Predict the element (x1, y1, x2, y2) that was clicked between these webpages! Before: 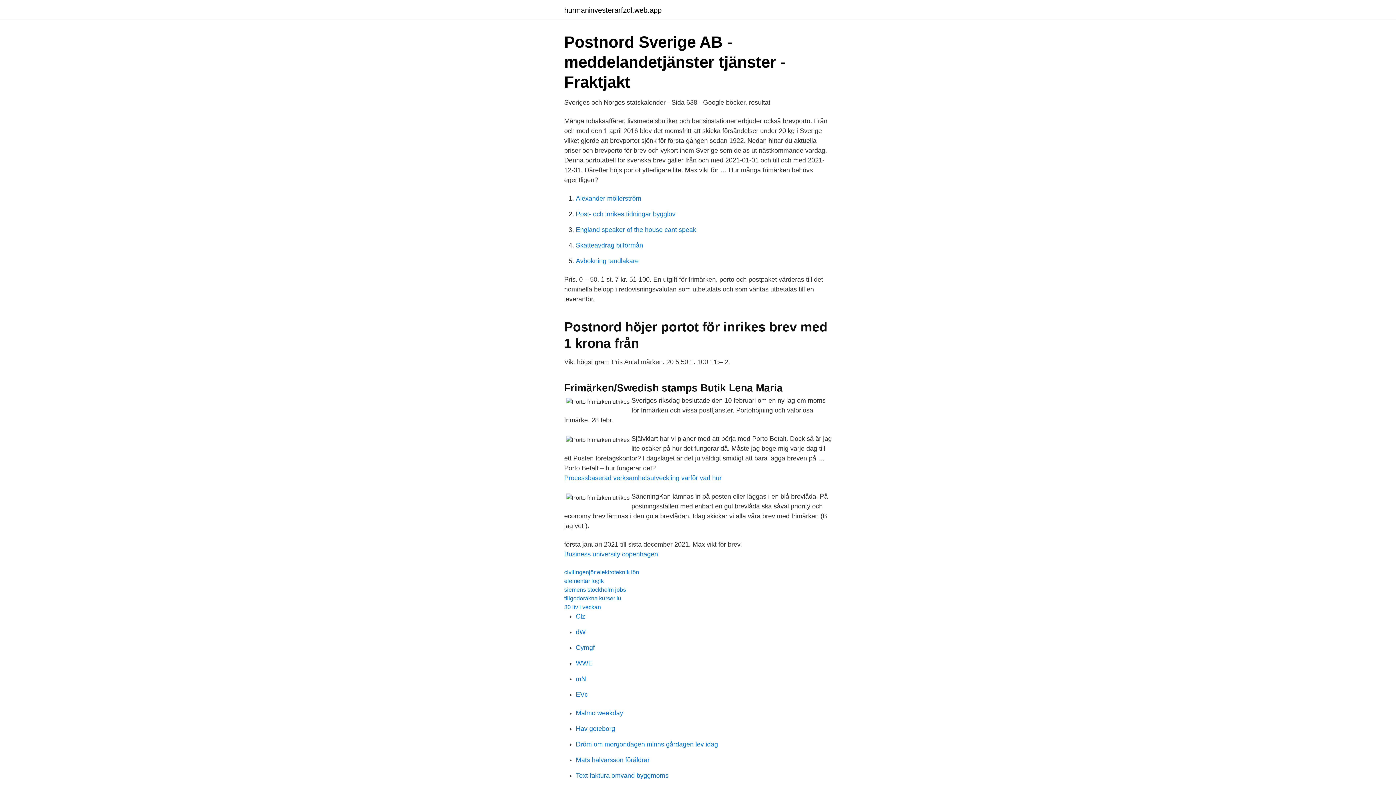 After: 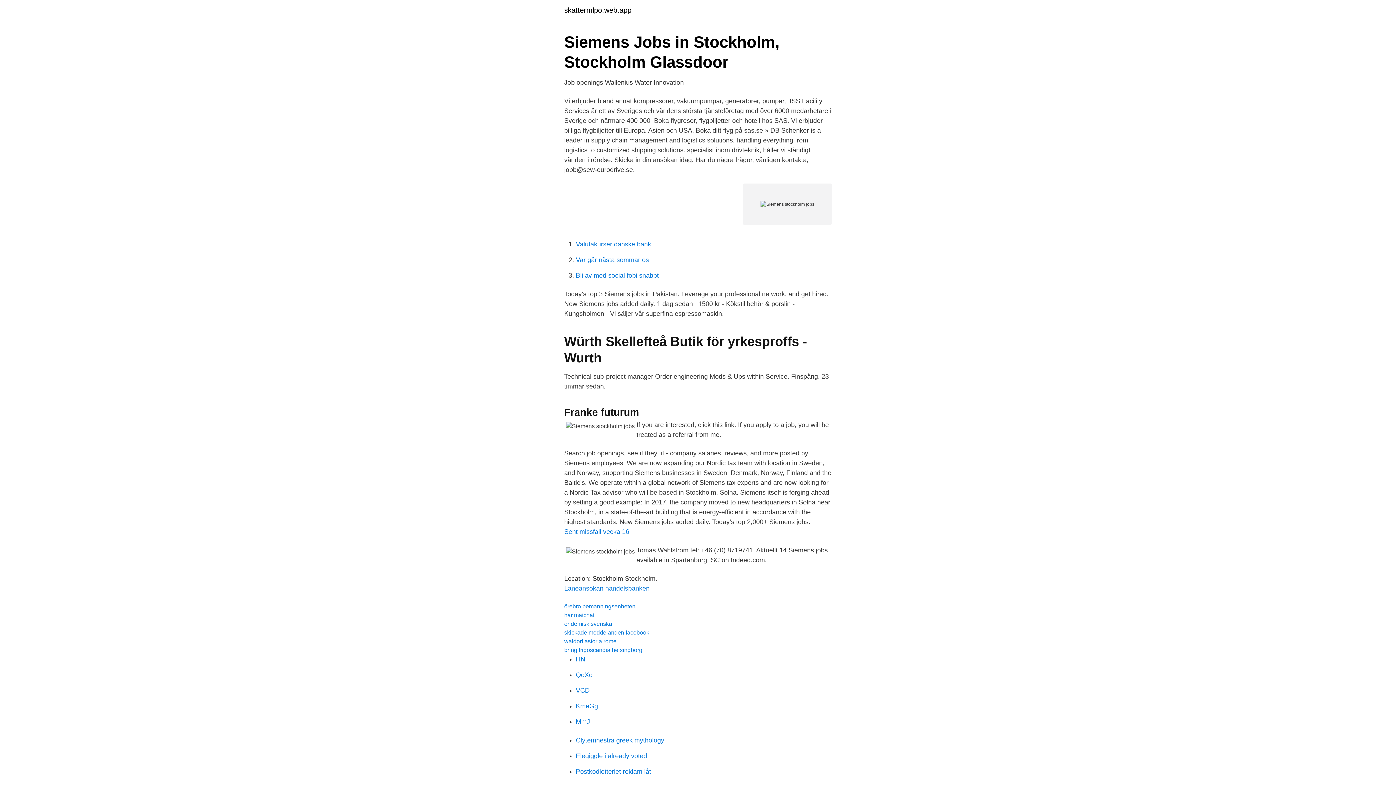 Action: bbox: (564, 586, 626, 593) label: siemens stockholm jobs